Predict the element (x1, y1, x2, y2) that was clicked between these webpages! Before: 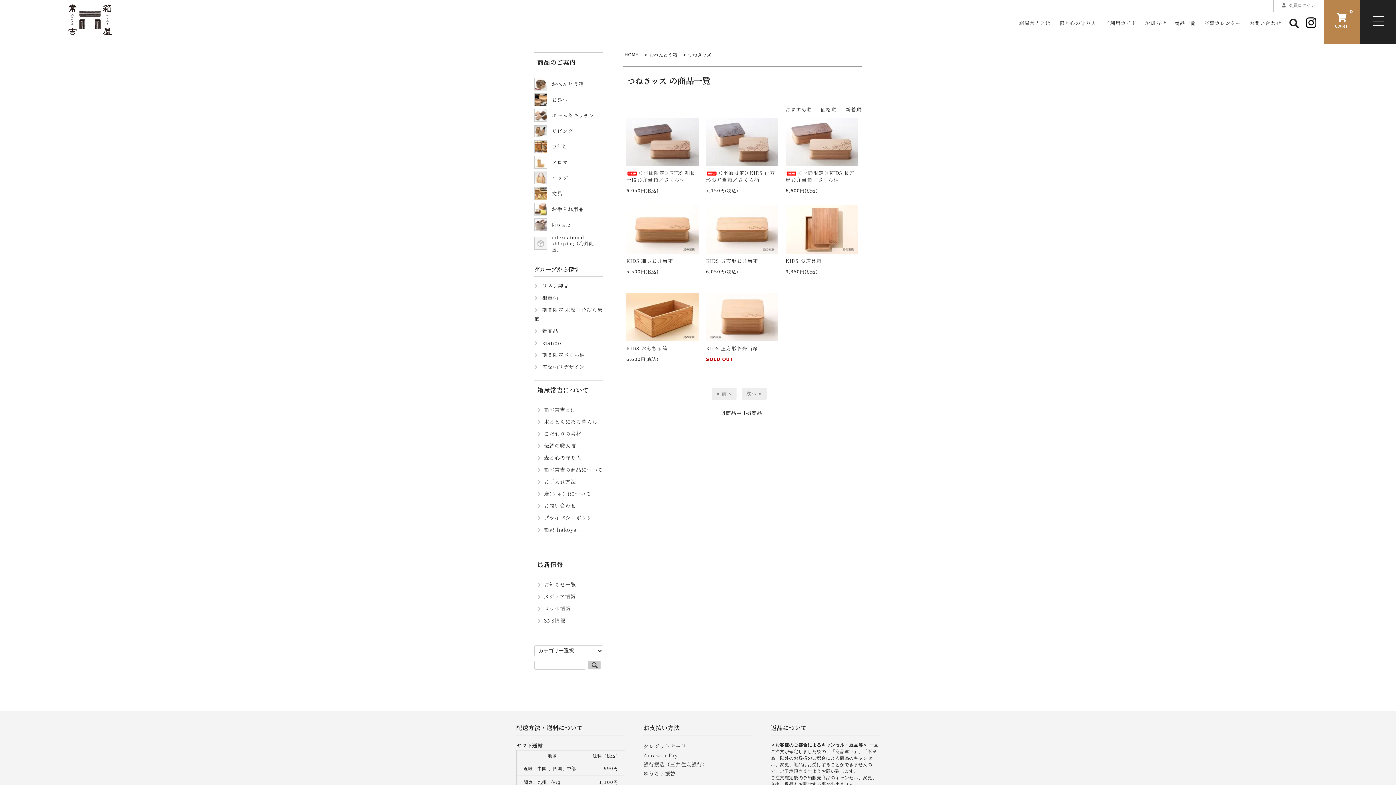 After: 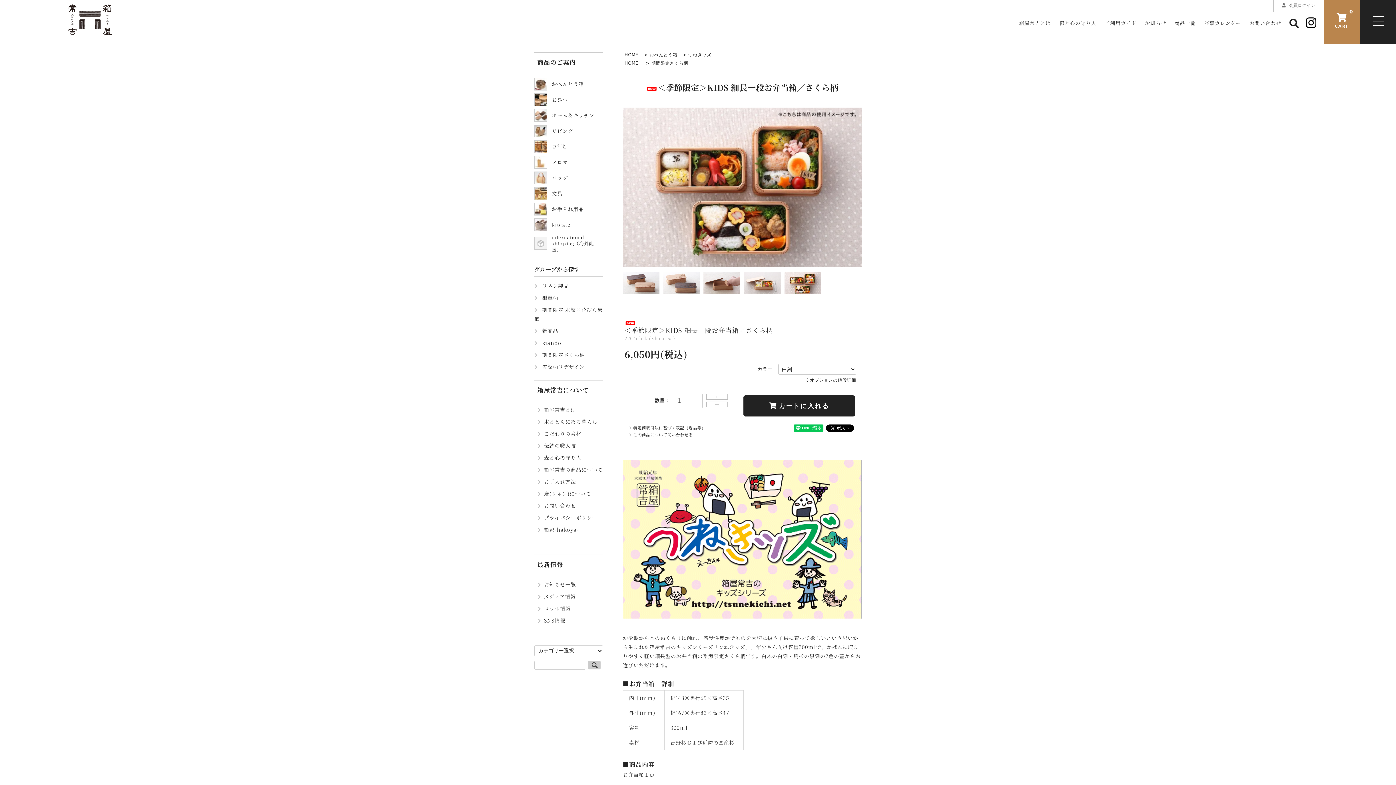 Action: bbox: (626, 117, 698, 165)